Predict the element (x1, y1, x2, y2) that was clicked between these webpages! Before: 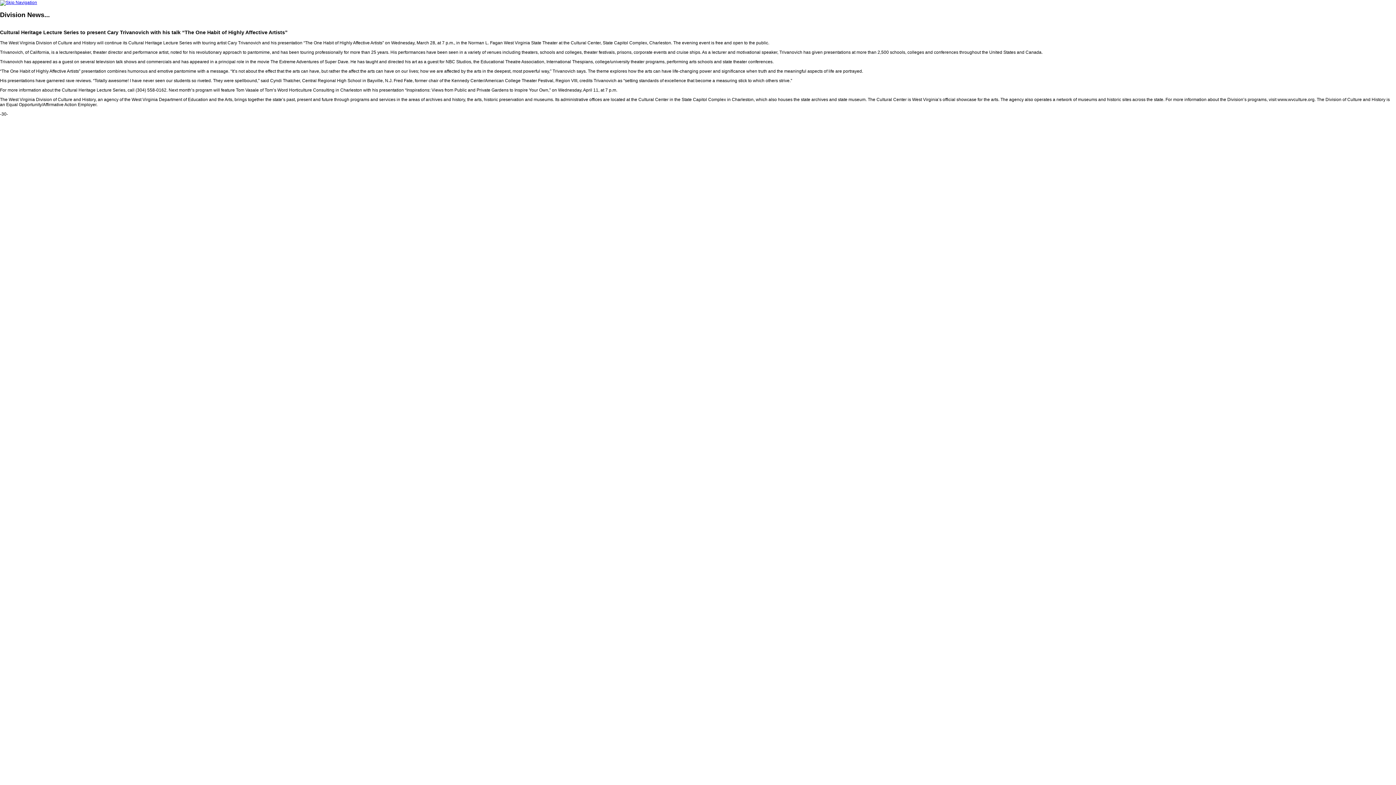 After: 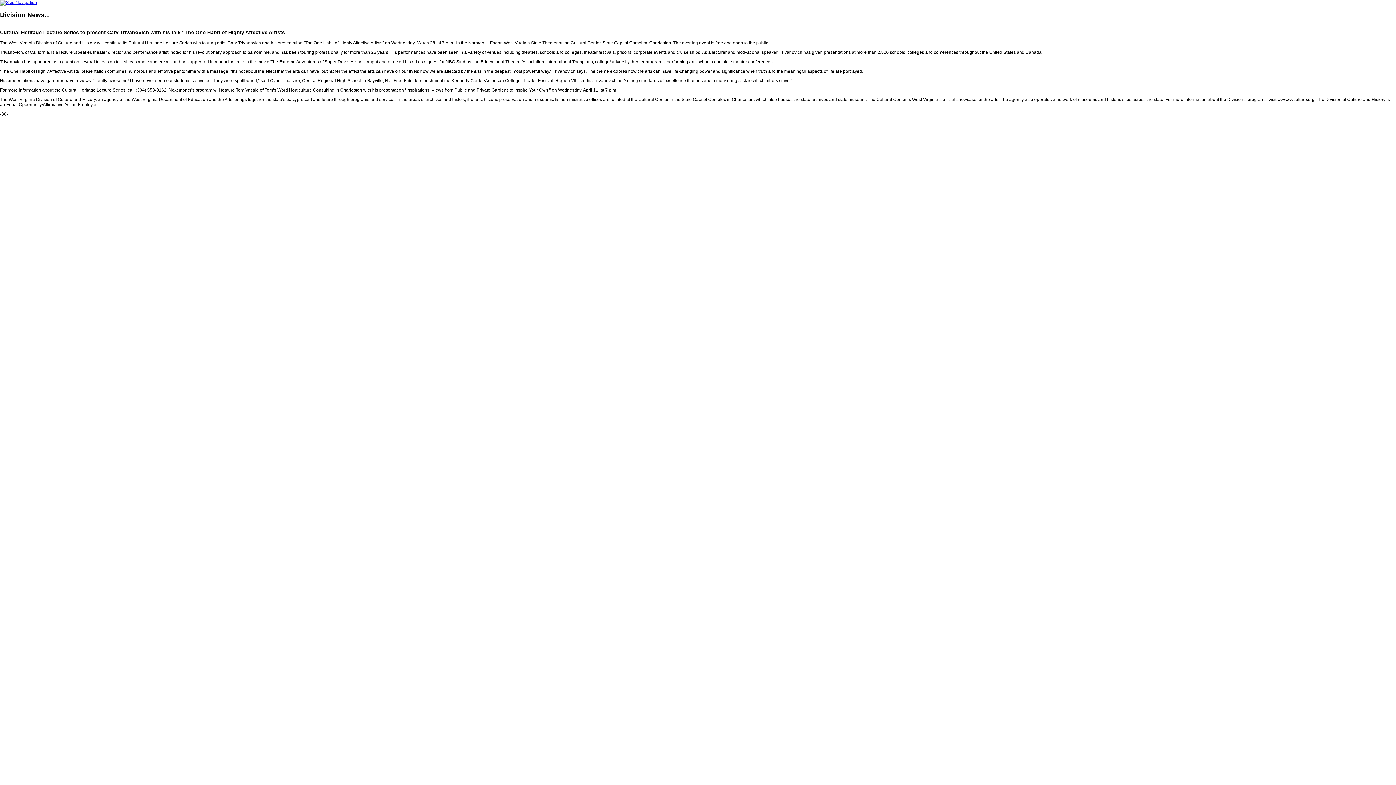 Action: bbox: (0, 0, 37, 5)